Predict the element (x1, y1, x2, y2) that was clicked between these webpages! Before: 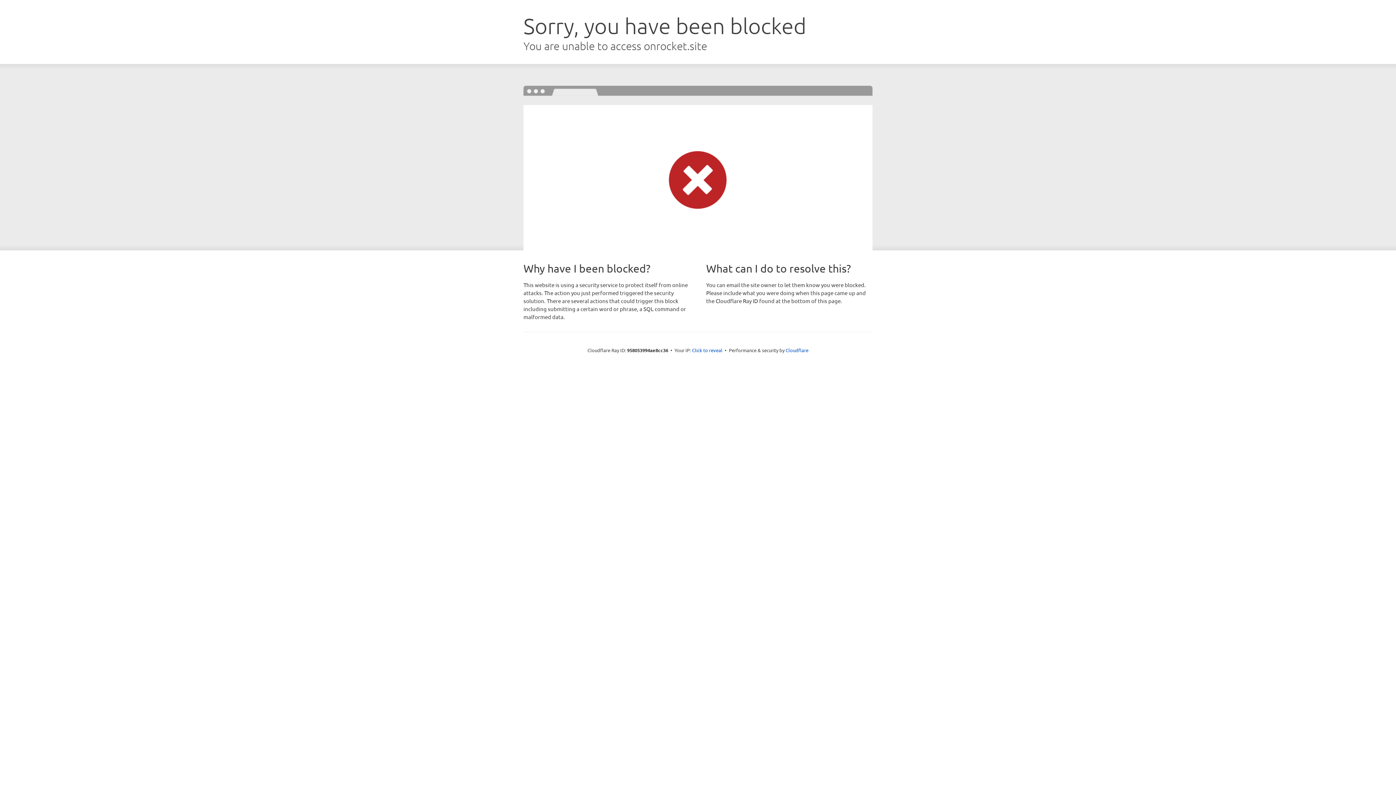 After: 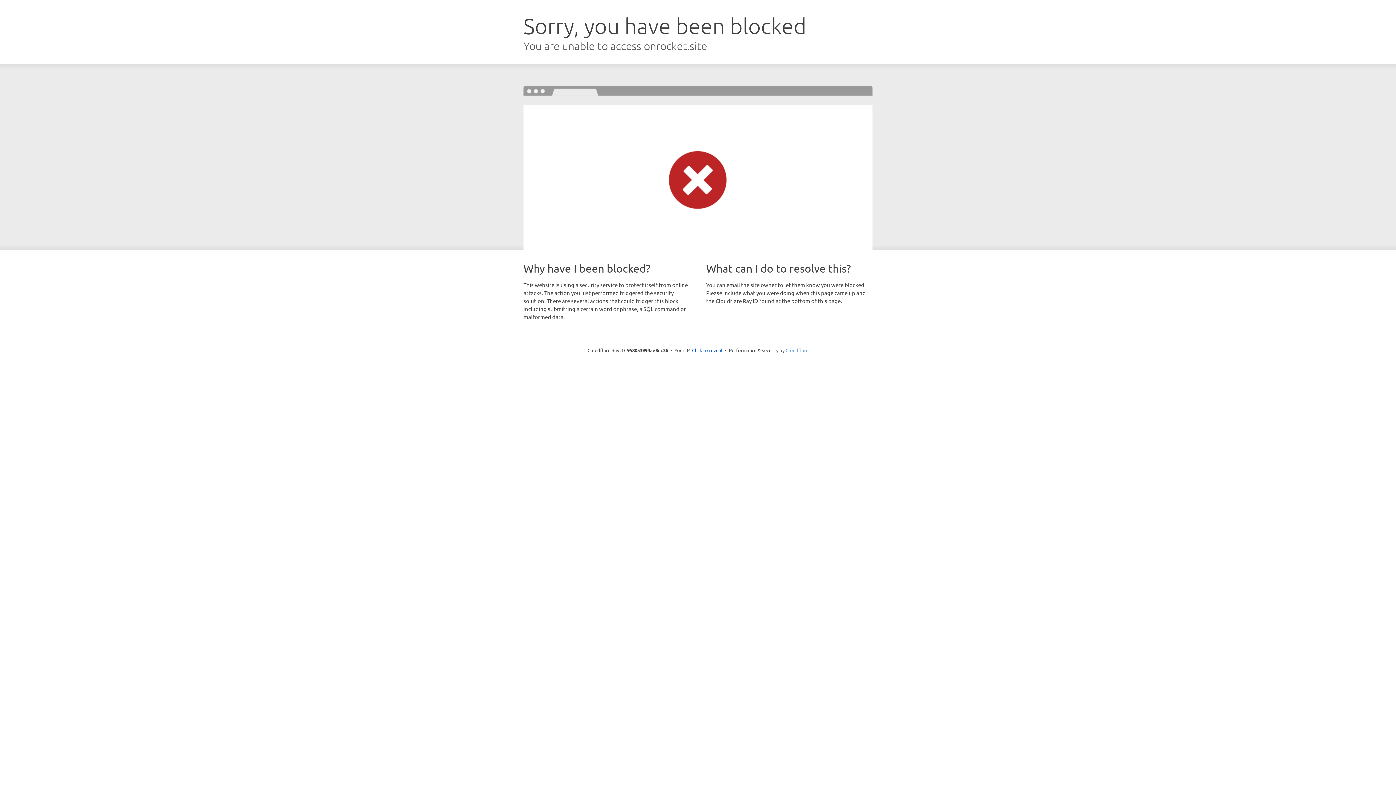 Action: label: Cloudflare bbox: (785, 347, 808, 353)